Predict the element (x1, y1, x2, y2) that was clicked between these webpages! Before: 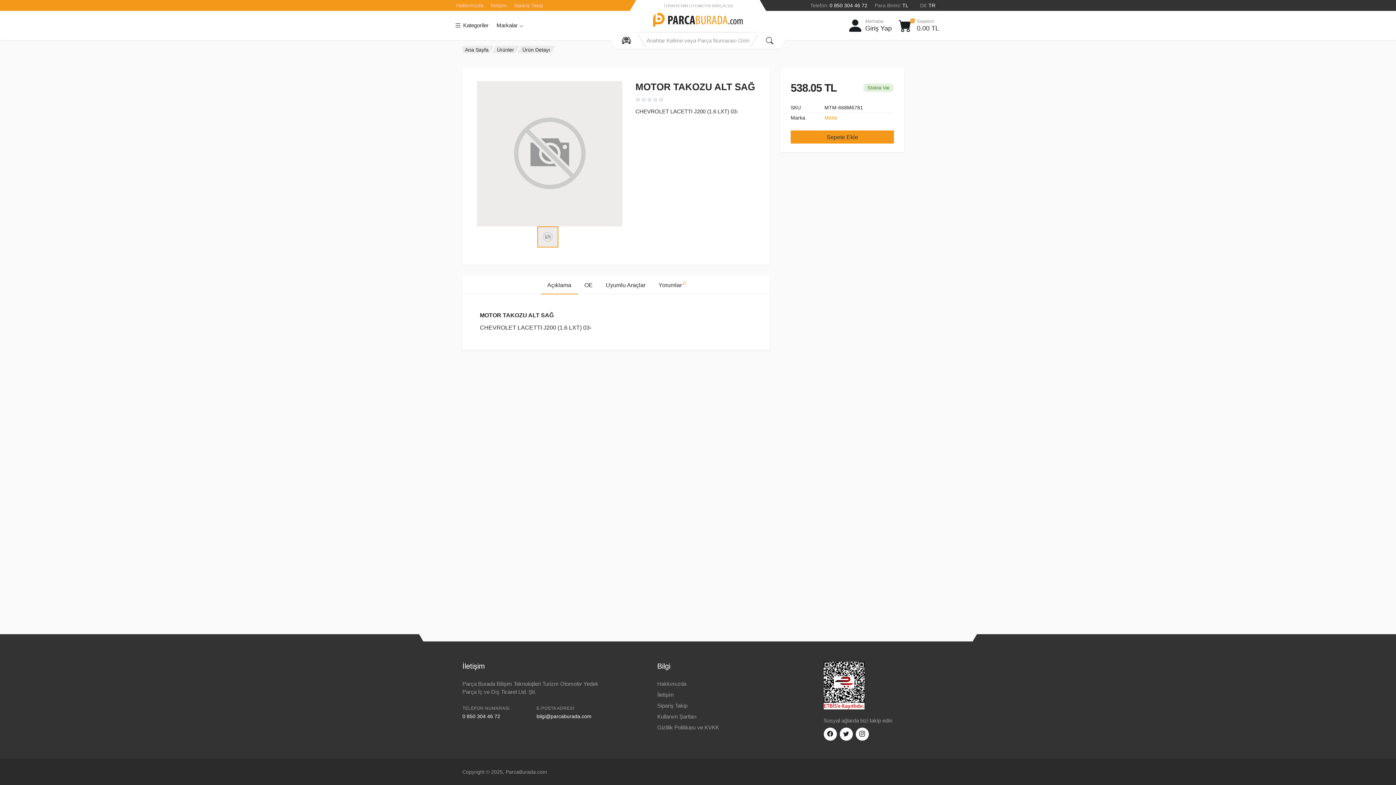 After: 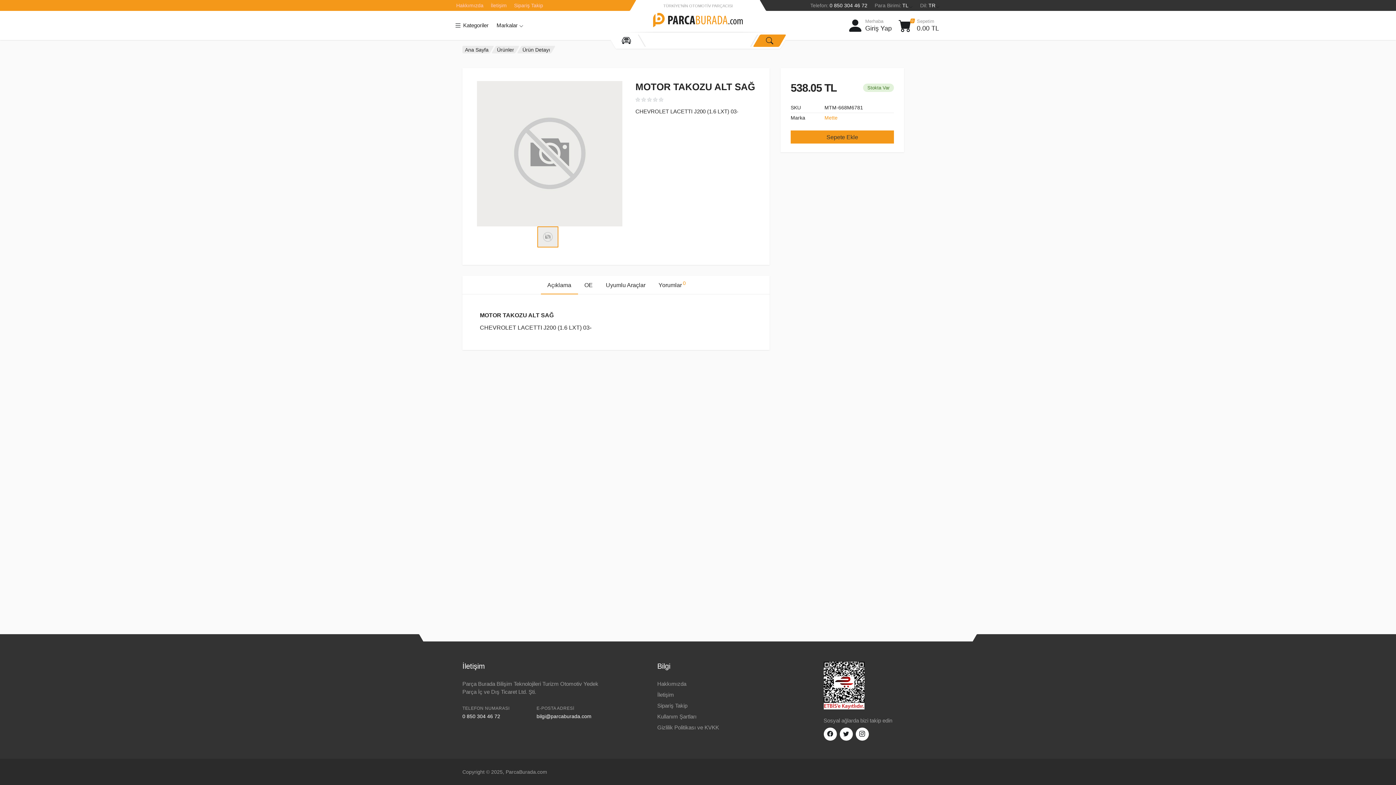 Action: bbox: (756, 34, 782, 46)